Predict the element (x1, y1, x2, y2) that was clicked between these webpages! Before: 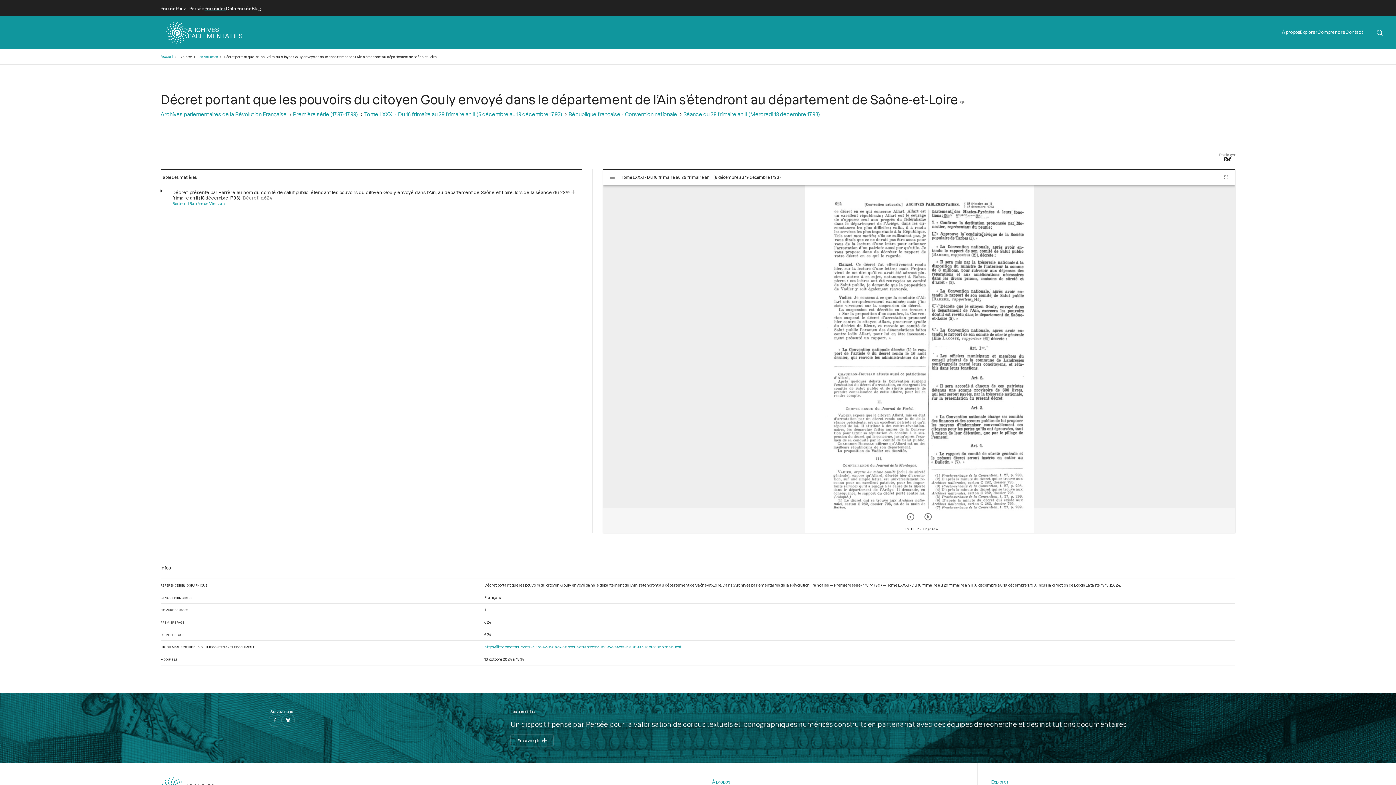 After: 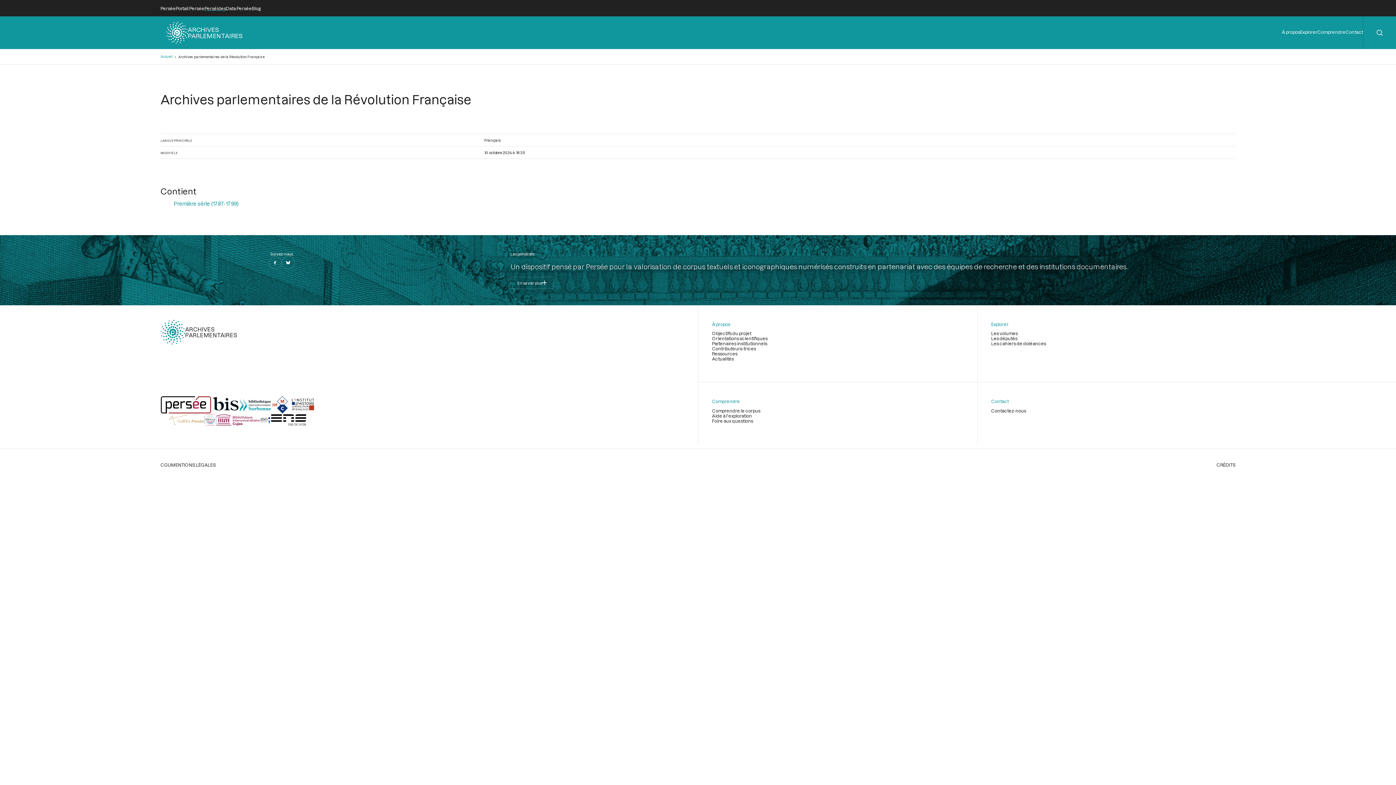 Action: bbox: (160, 111, 286, 117) label: Archives parlementaires de la Révolution Française